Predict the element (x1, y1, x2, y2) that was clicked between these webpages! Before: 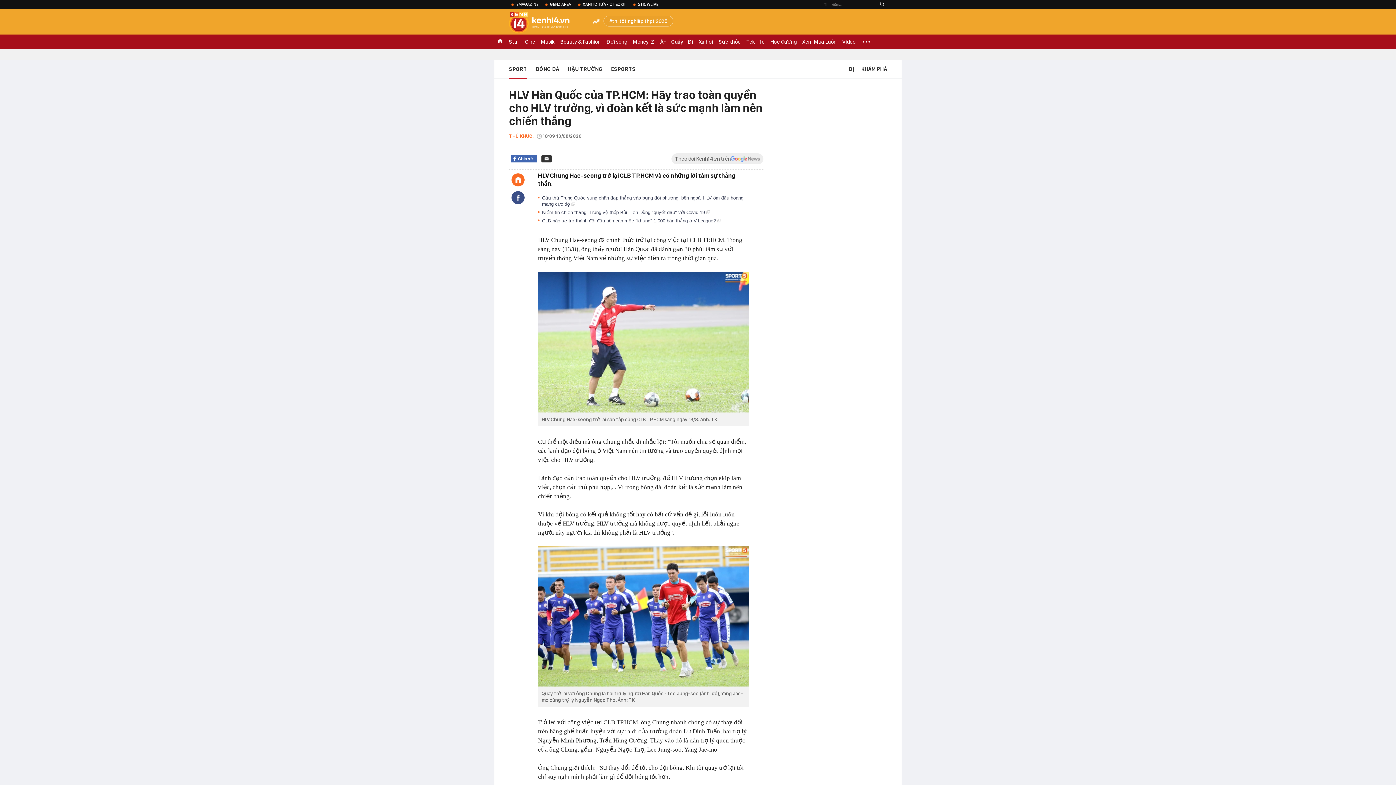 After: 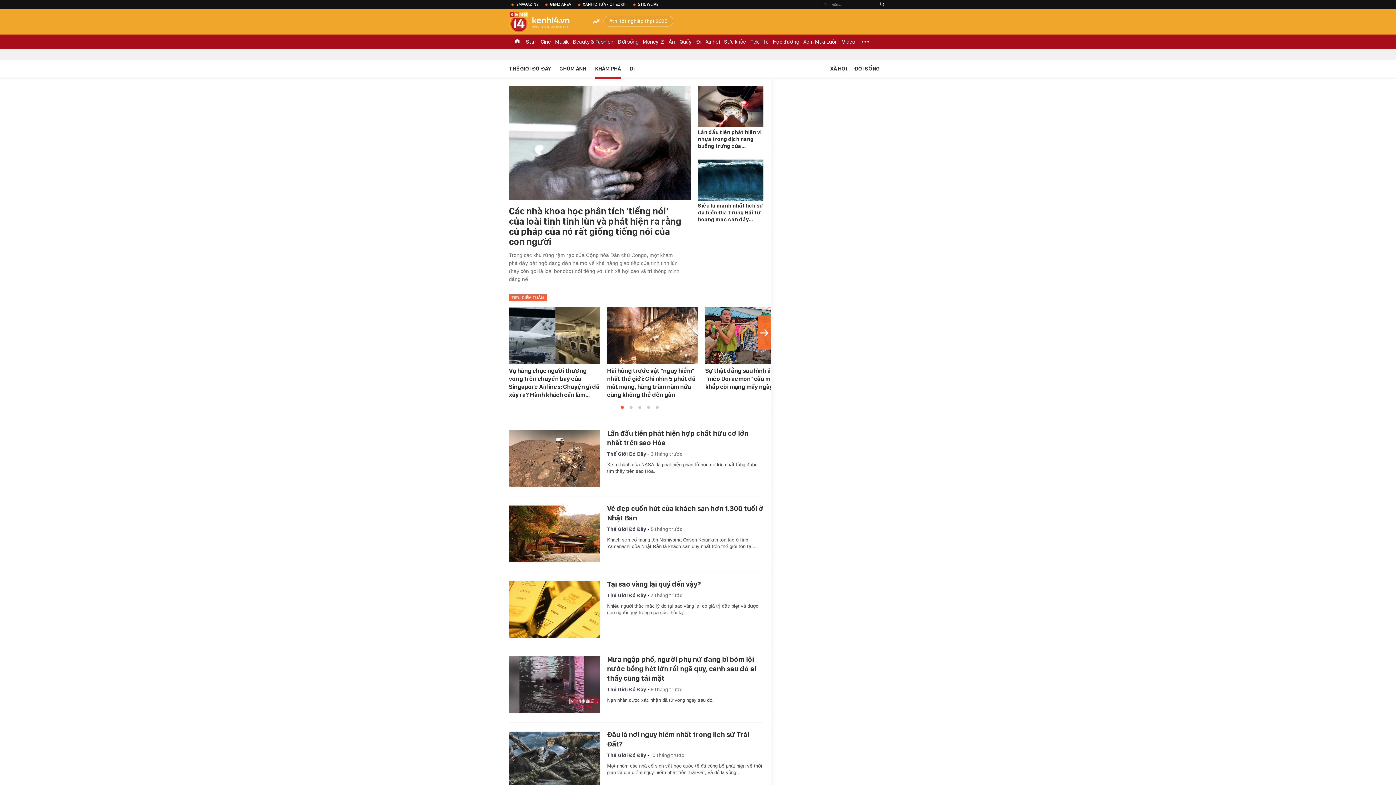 Action: label: KHÁM PHÁ bbox: (861, 60, 887, 77)